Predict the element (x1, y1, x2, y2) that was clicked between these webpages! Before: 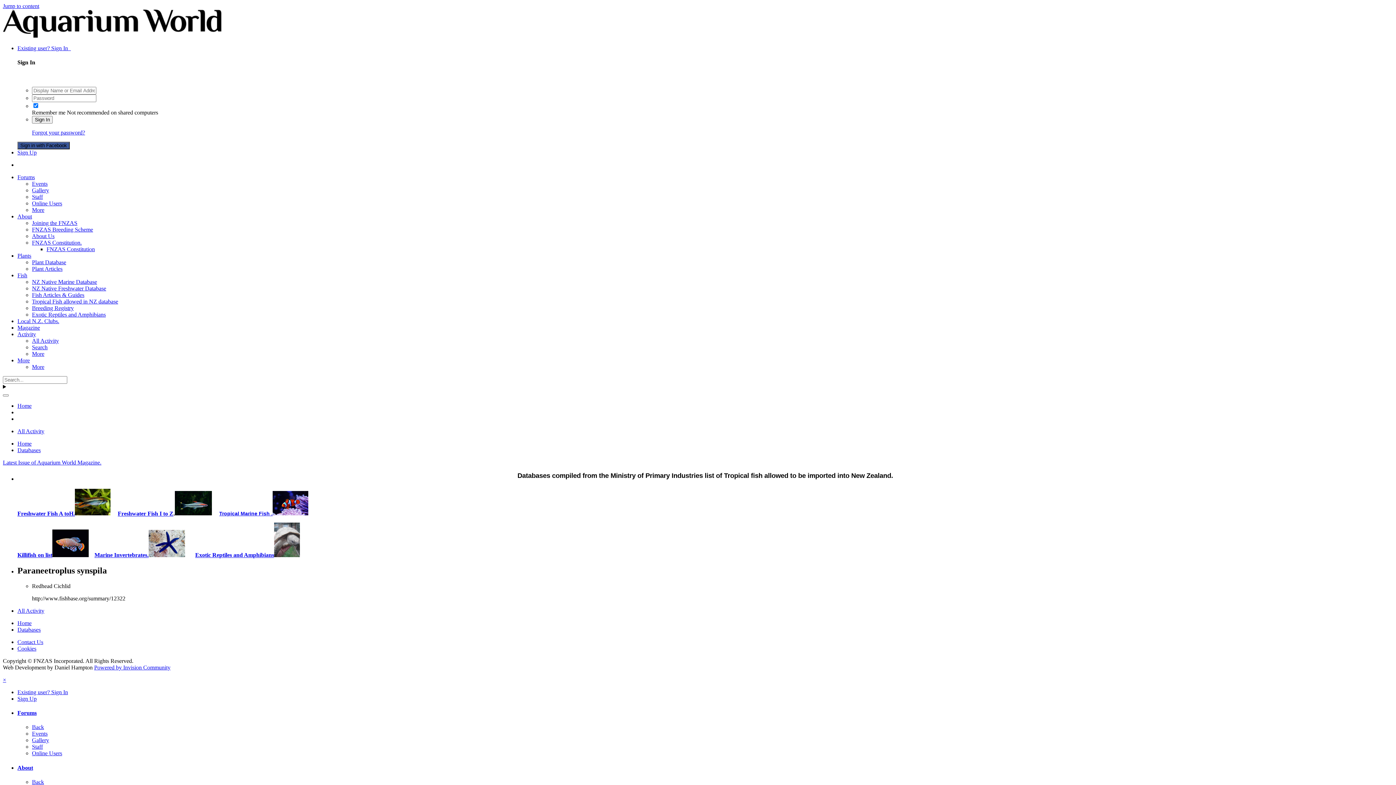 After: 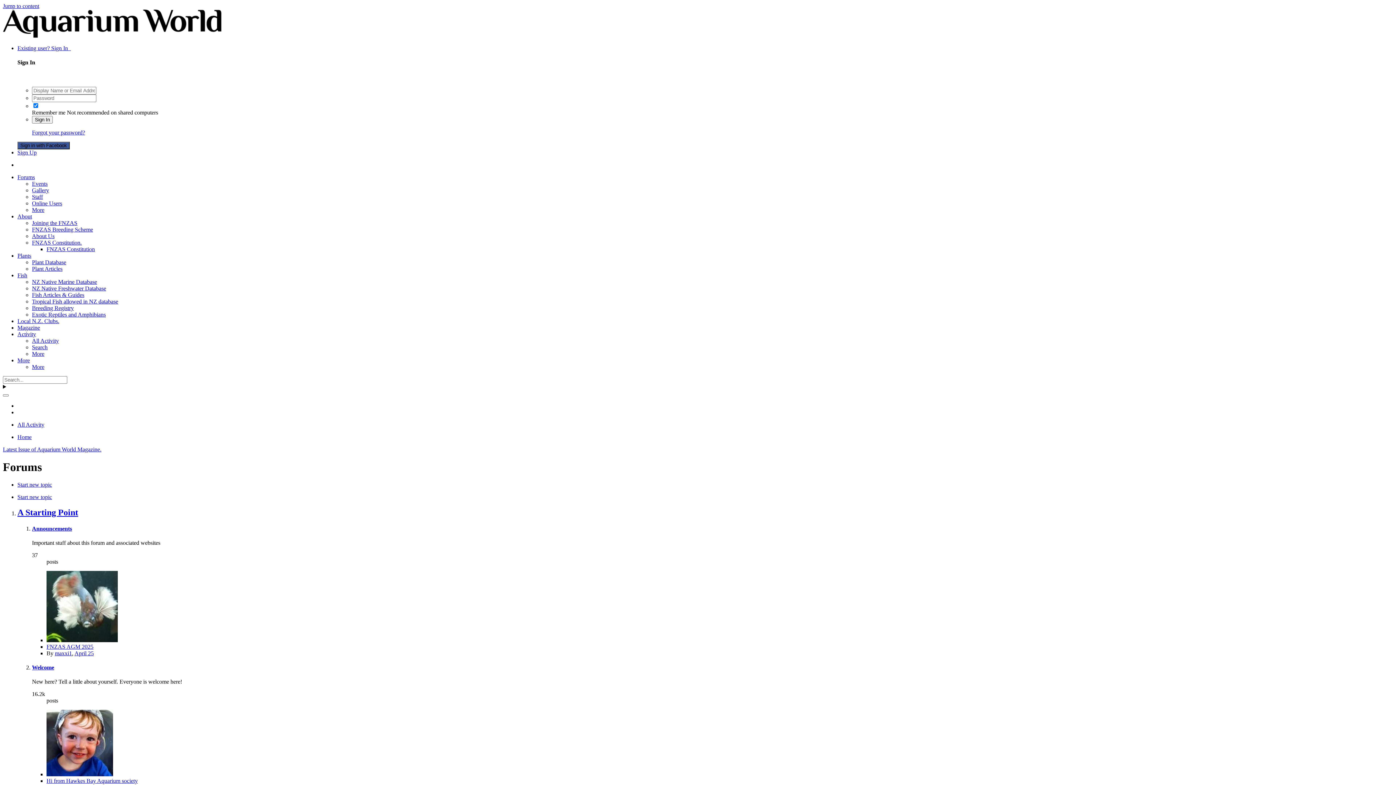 Action: label: Home bbox: (17, 402, 31, 408)